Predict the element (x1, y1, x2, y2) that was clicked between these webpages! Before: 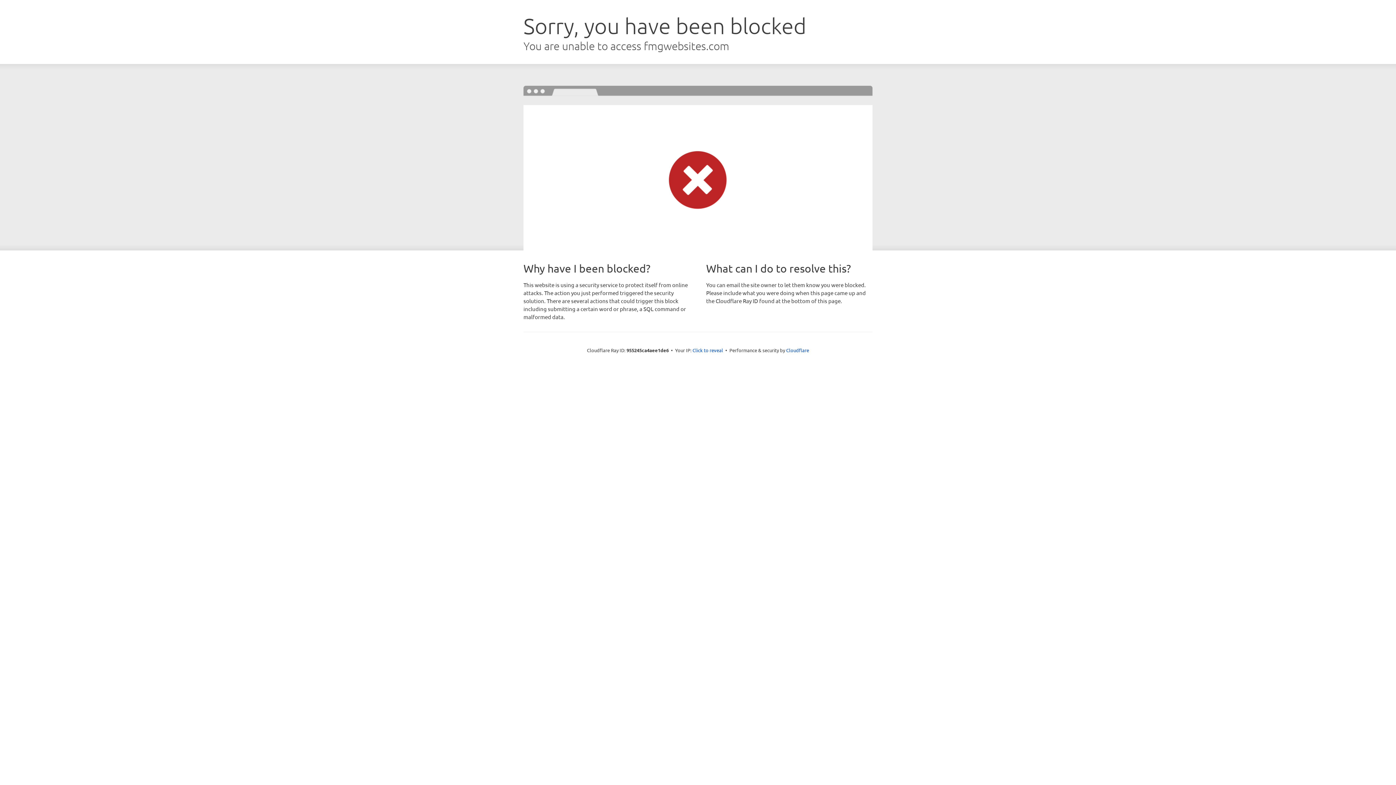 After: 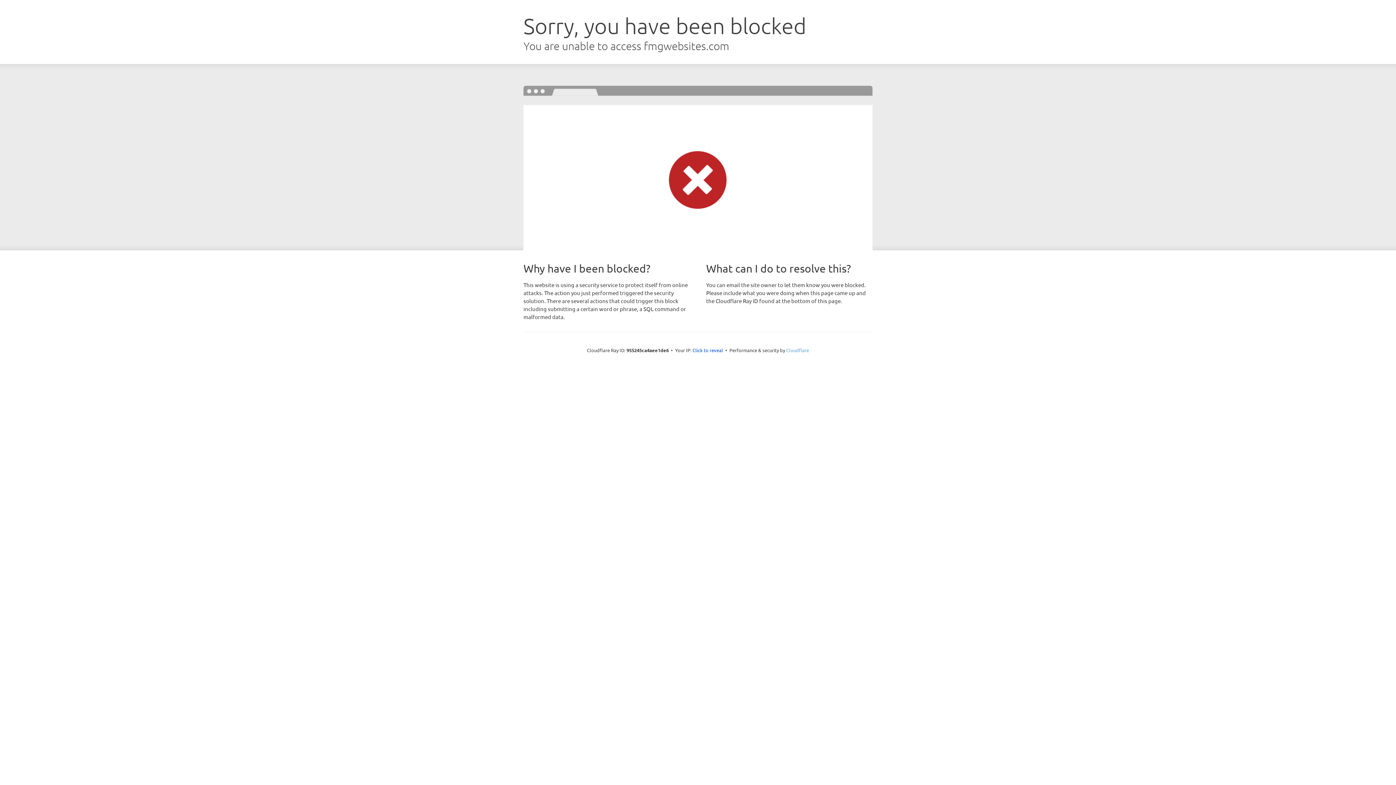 Action: label: Cloudflare bbox: (786, 347, 809, 353)